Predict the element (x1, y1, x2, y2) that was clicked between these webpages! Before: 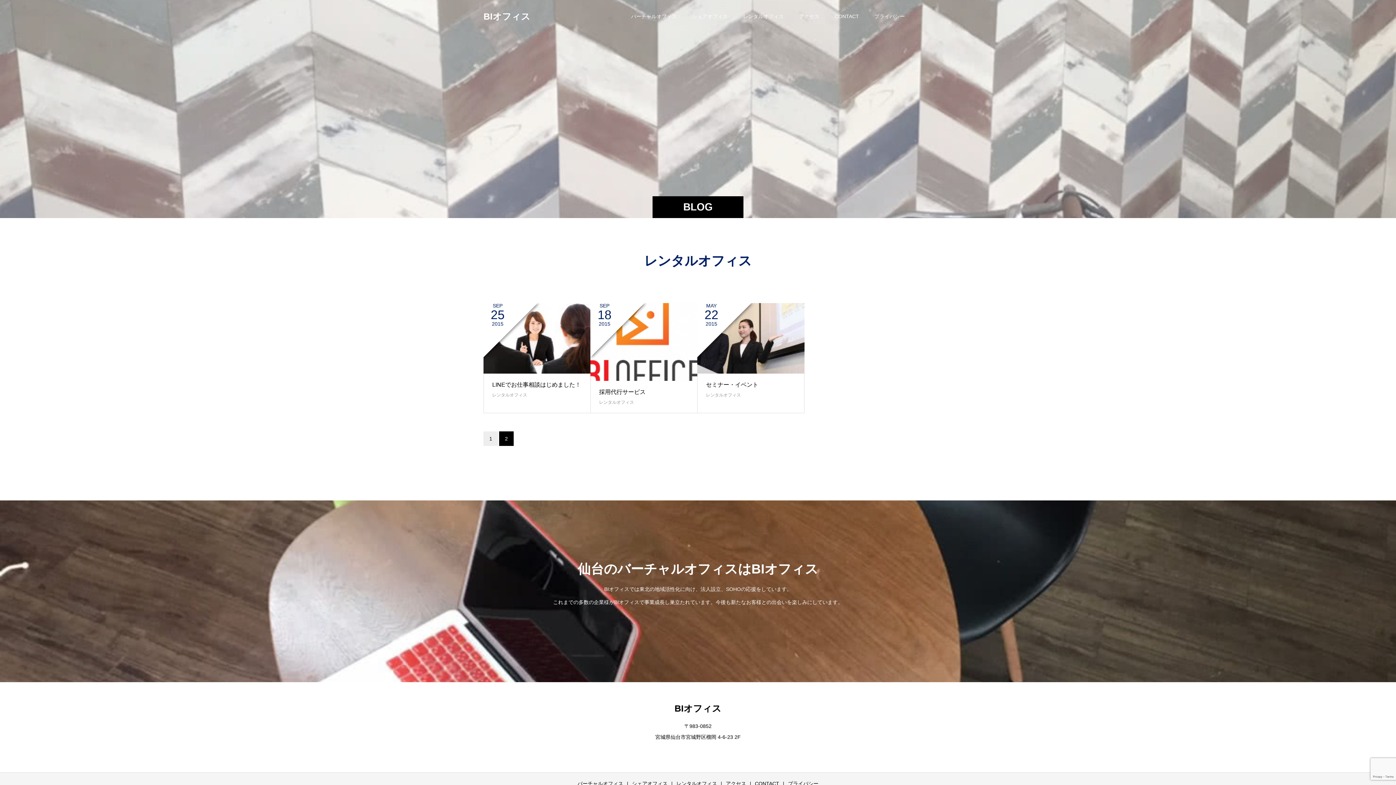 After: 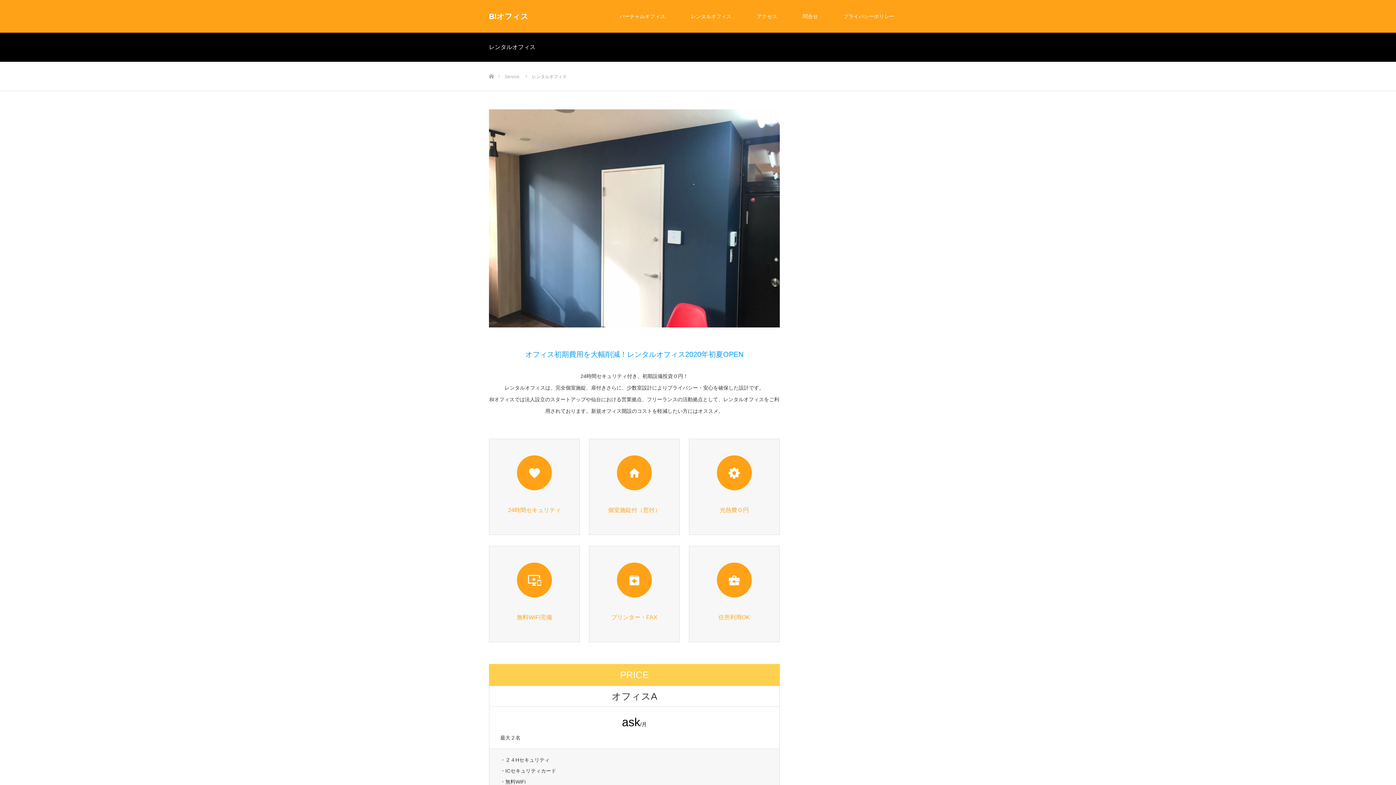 Action: label: レンタルオフィス bbox: (735, 0, 791, 32)